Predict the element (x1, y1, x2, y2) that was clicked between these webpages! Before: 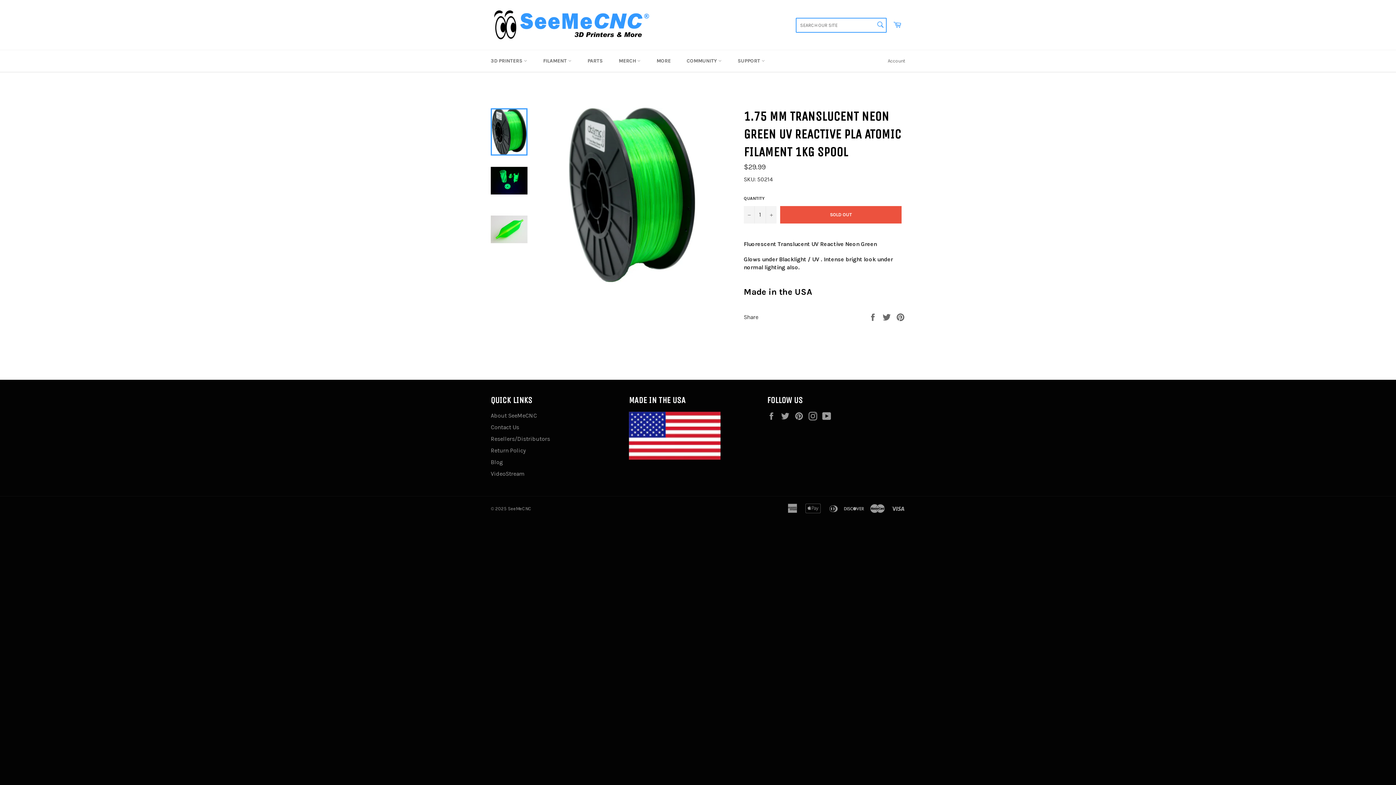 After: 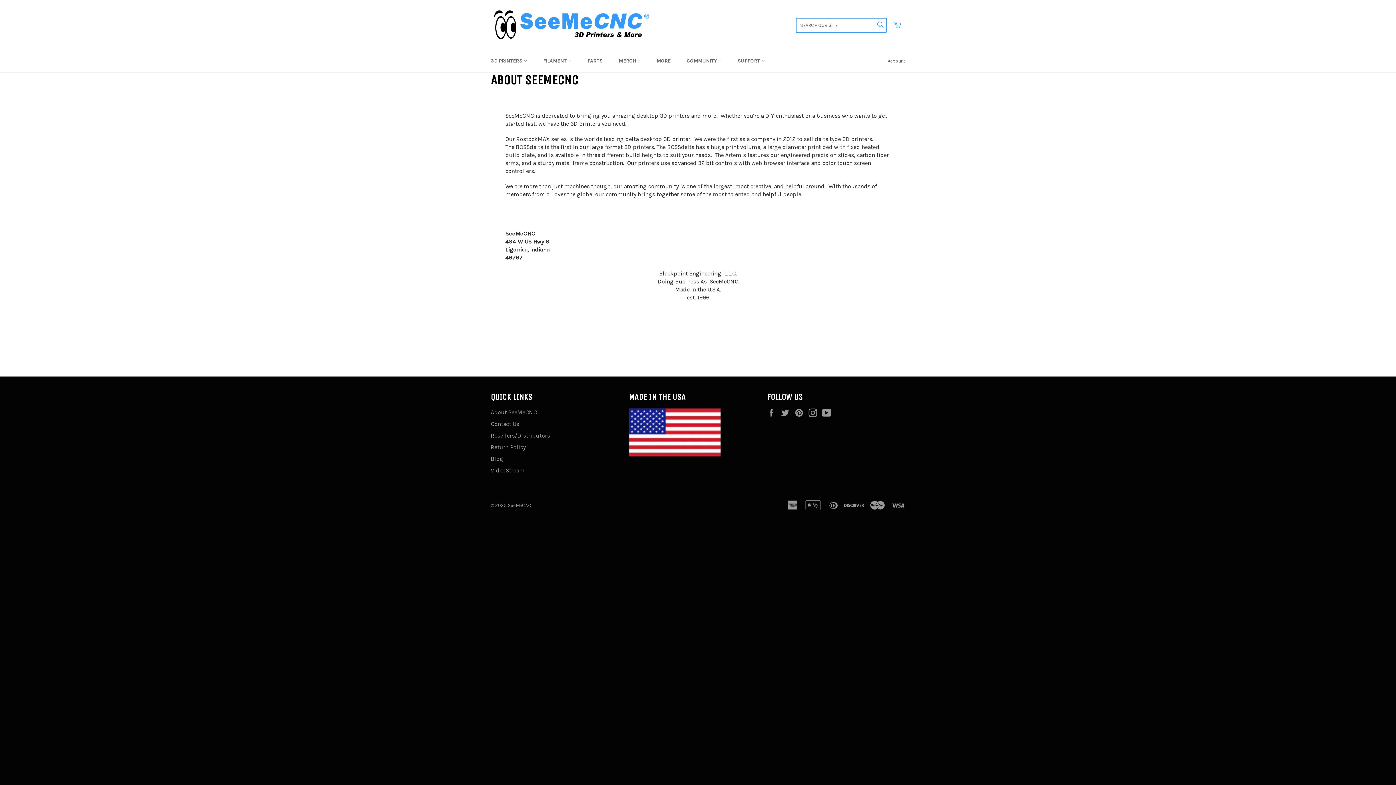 Action: label: About SeeMeCNC bbox: (490, 412, 537, 419)